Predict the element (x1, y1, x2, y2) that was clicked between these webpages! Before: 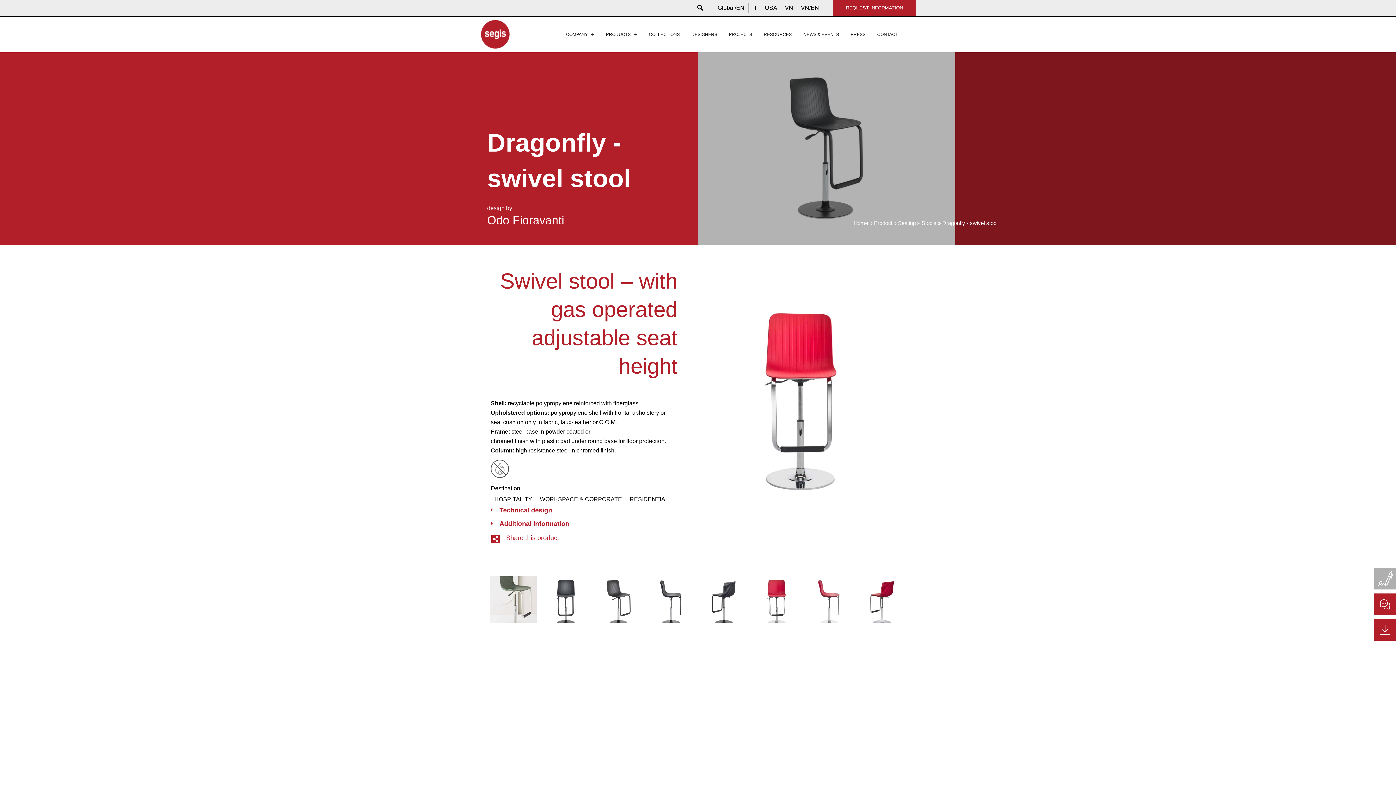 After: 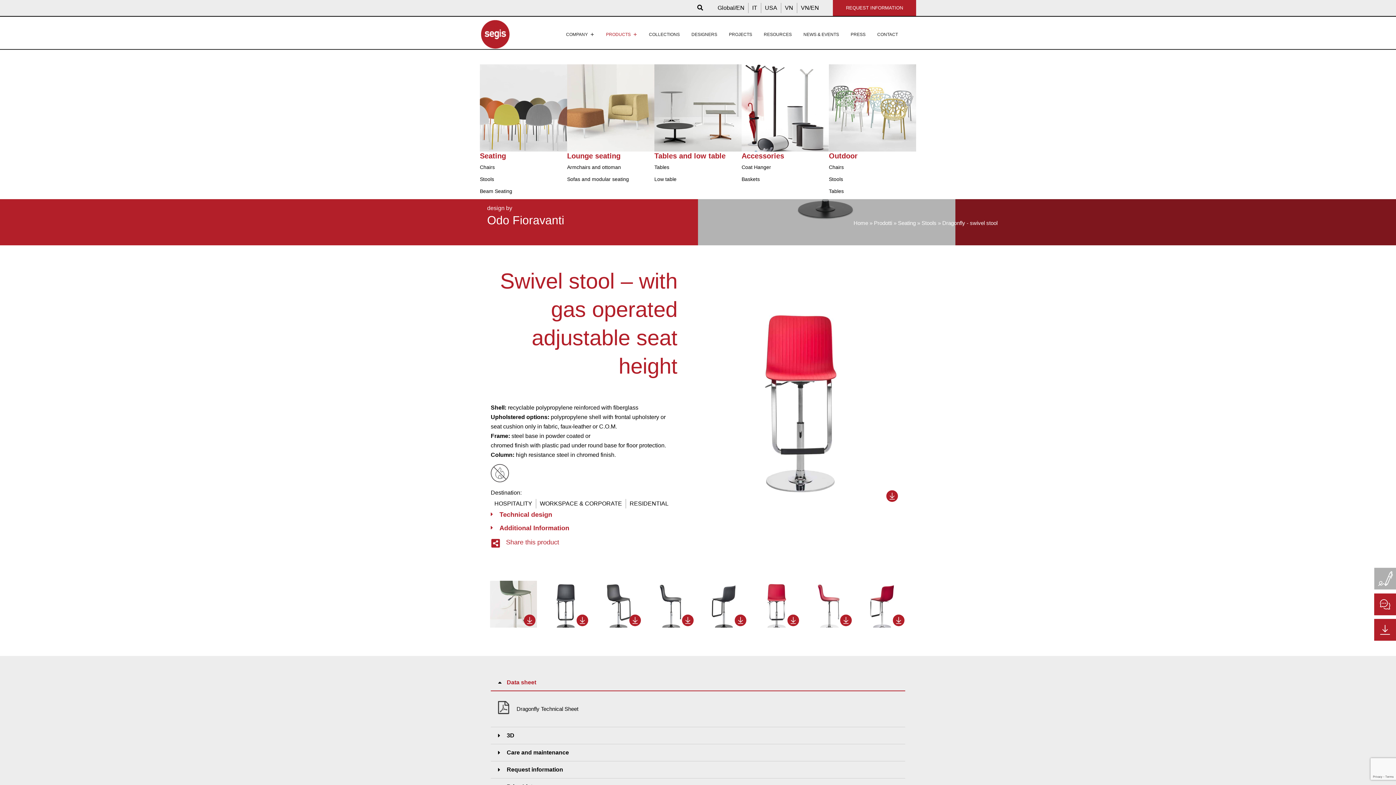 Action: label: PRODUCTS bbox: (598, 27, 637, 41)